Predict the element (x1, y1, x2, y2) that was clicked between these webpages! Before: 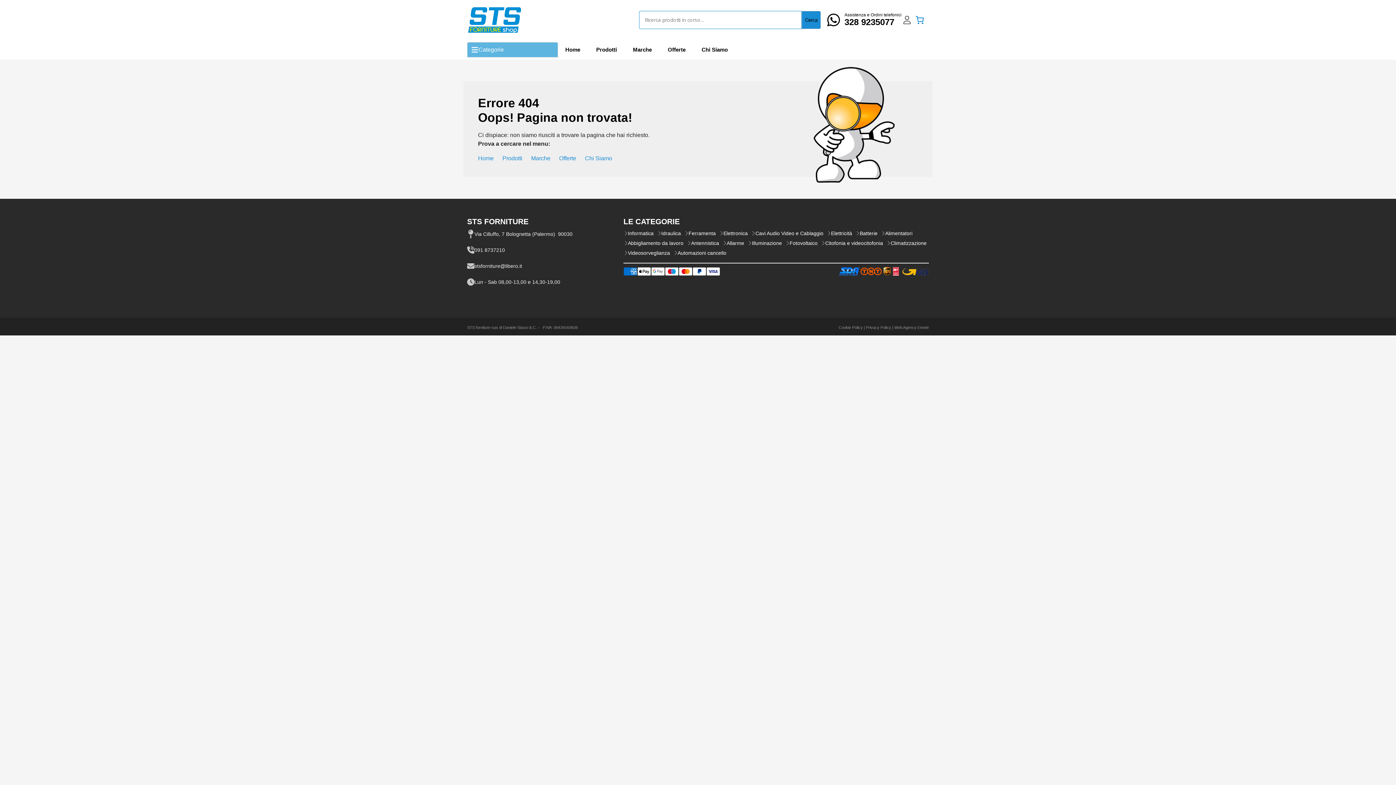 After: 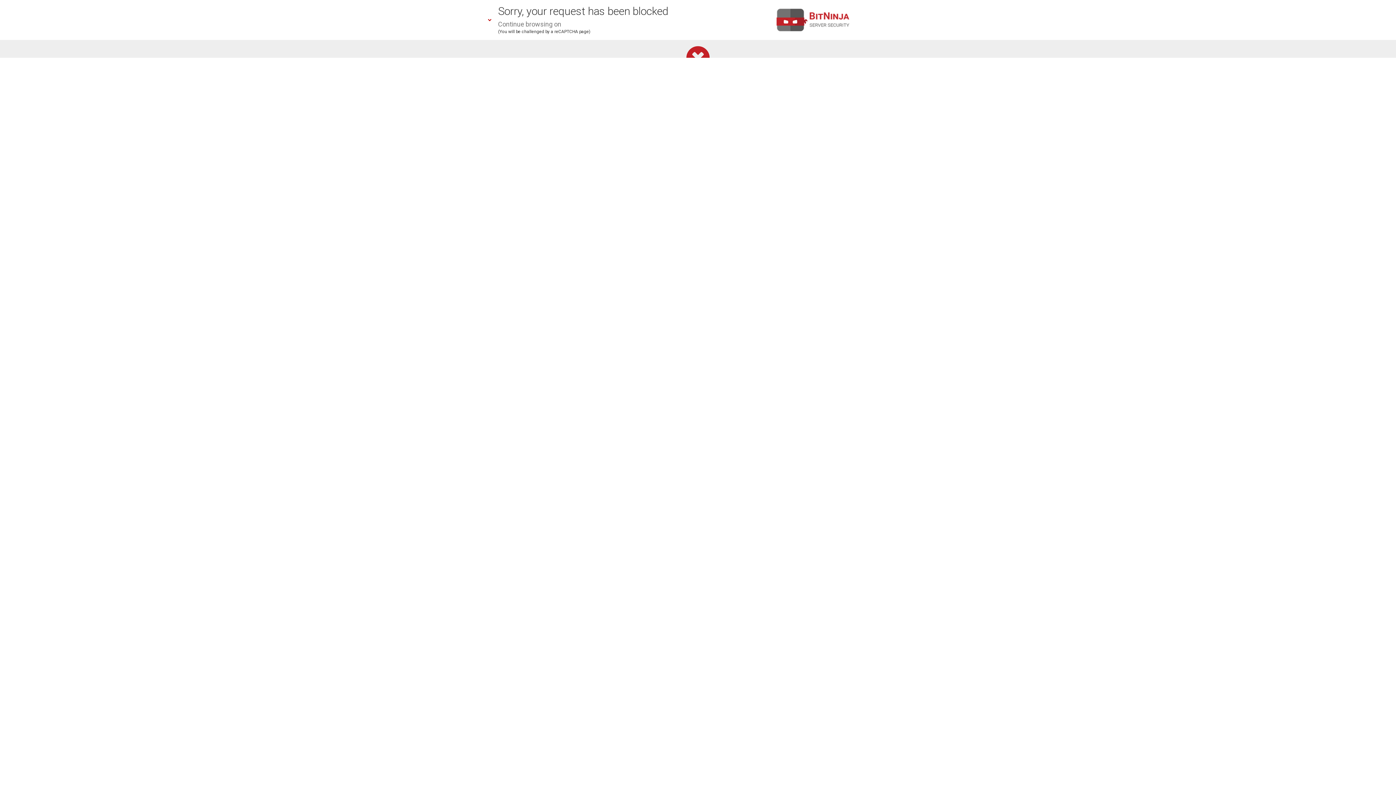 Action: label: Web Agency Emmè bbox: (894, 325, 929, 329)